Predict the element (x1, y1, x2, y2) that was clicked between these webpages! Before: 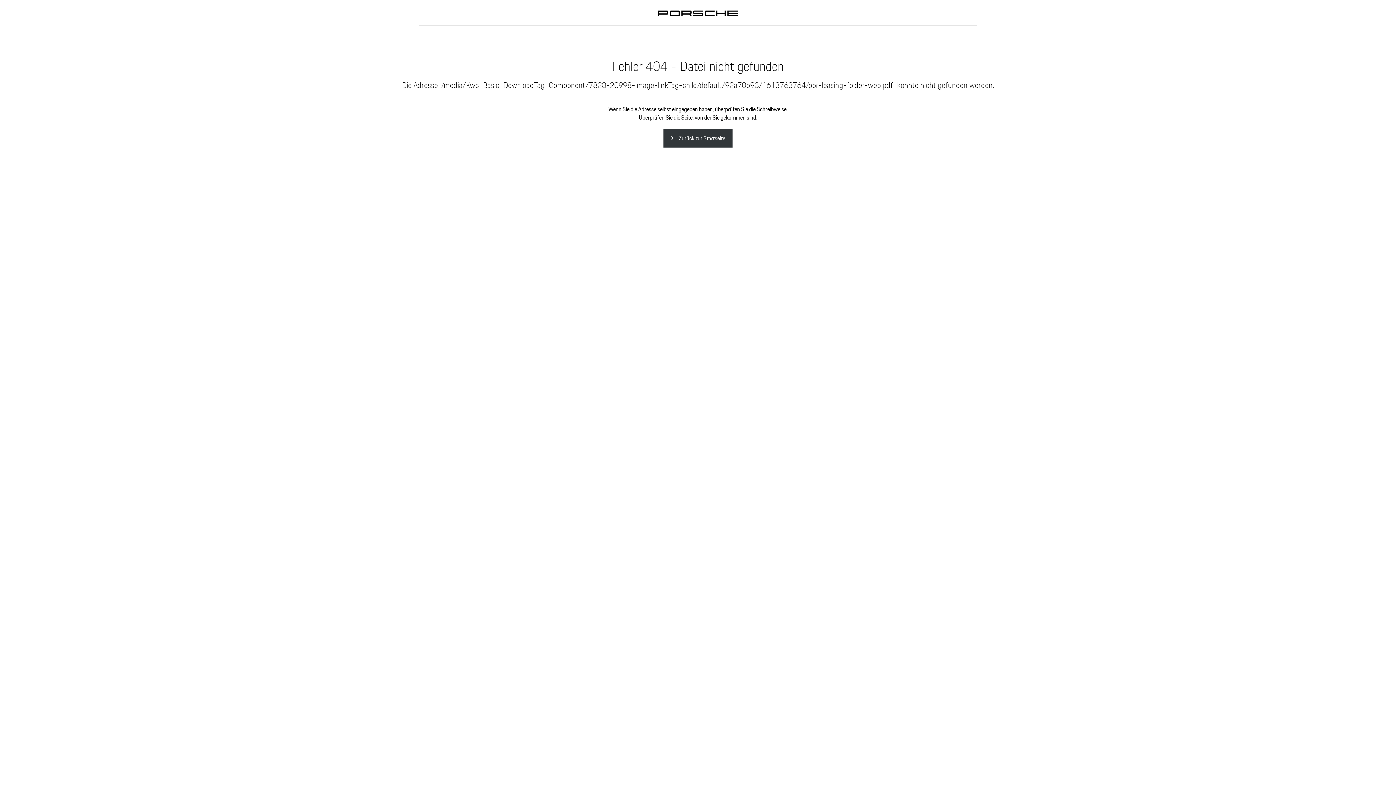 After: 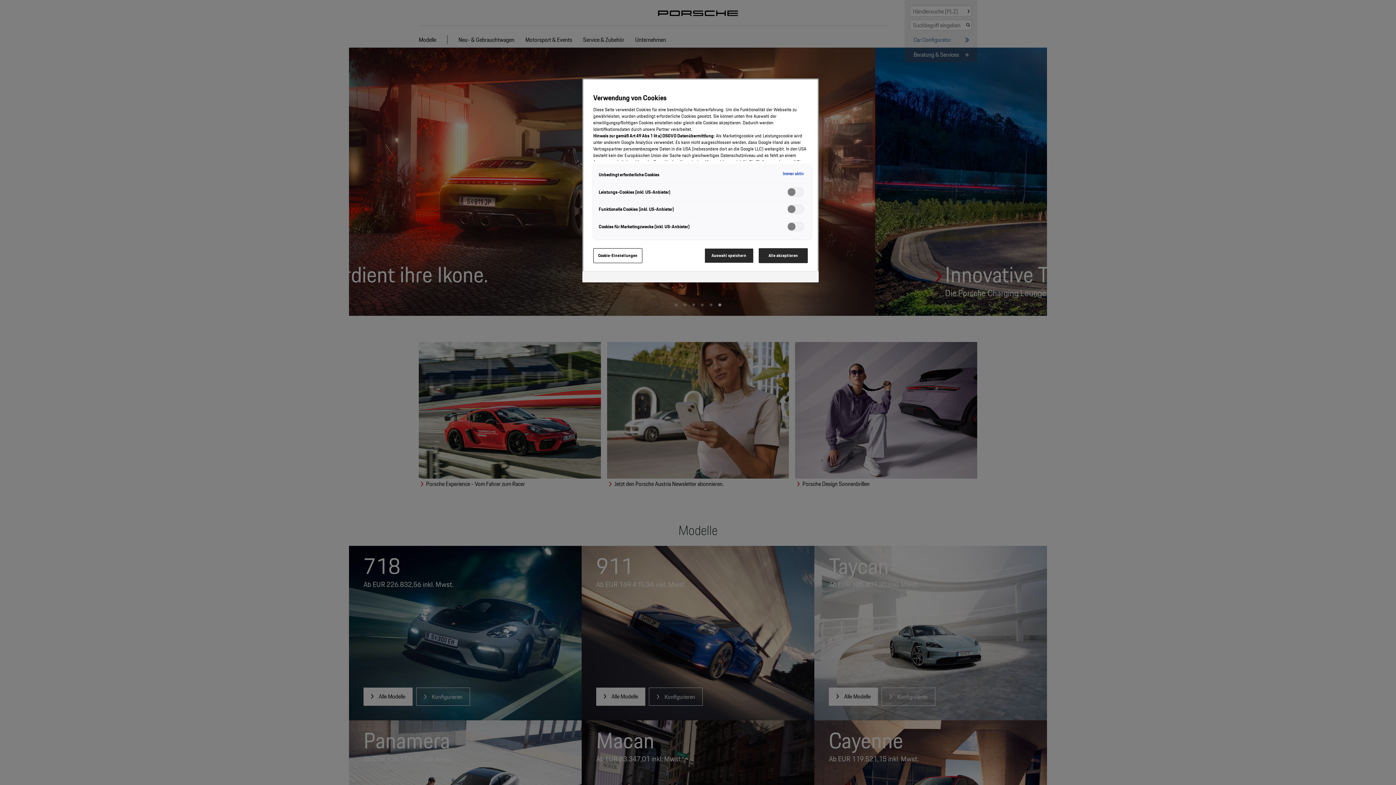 Action: label: Zurück zur Startseite bbox: (663, 129, 732, 147)